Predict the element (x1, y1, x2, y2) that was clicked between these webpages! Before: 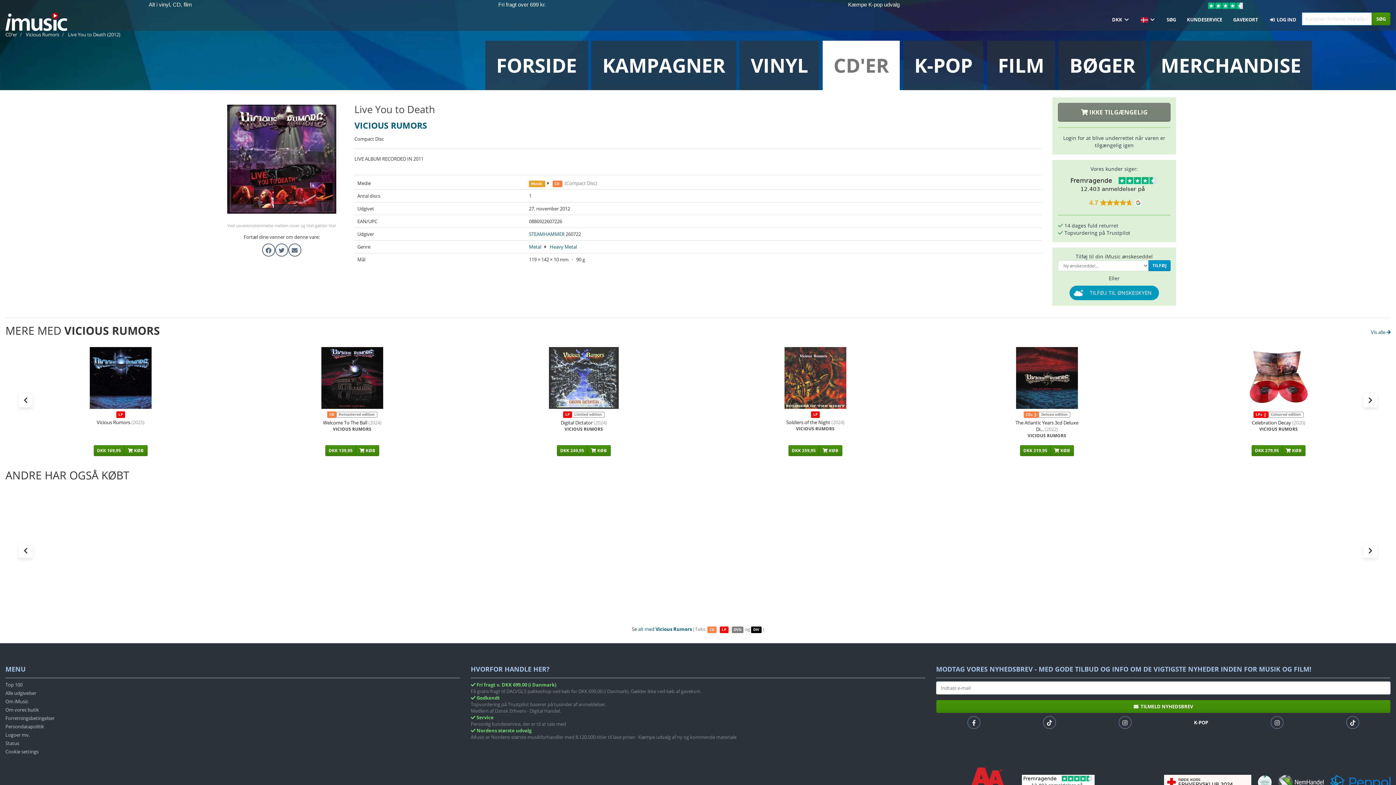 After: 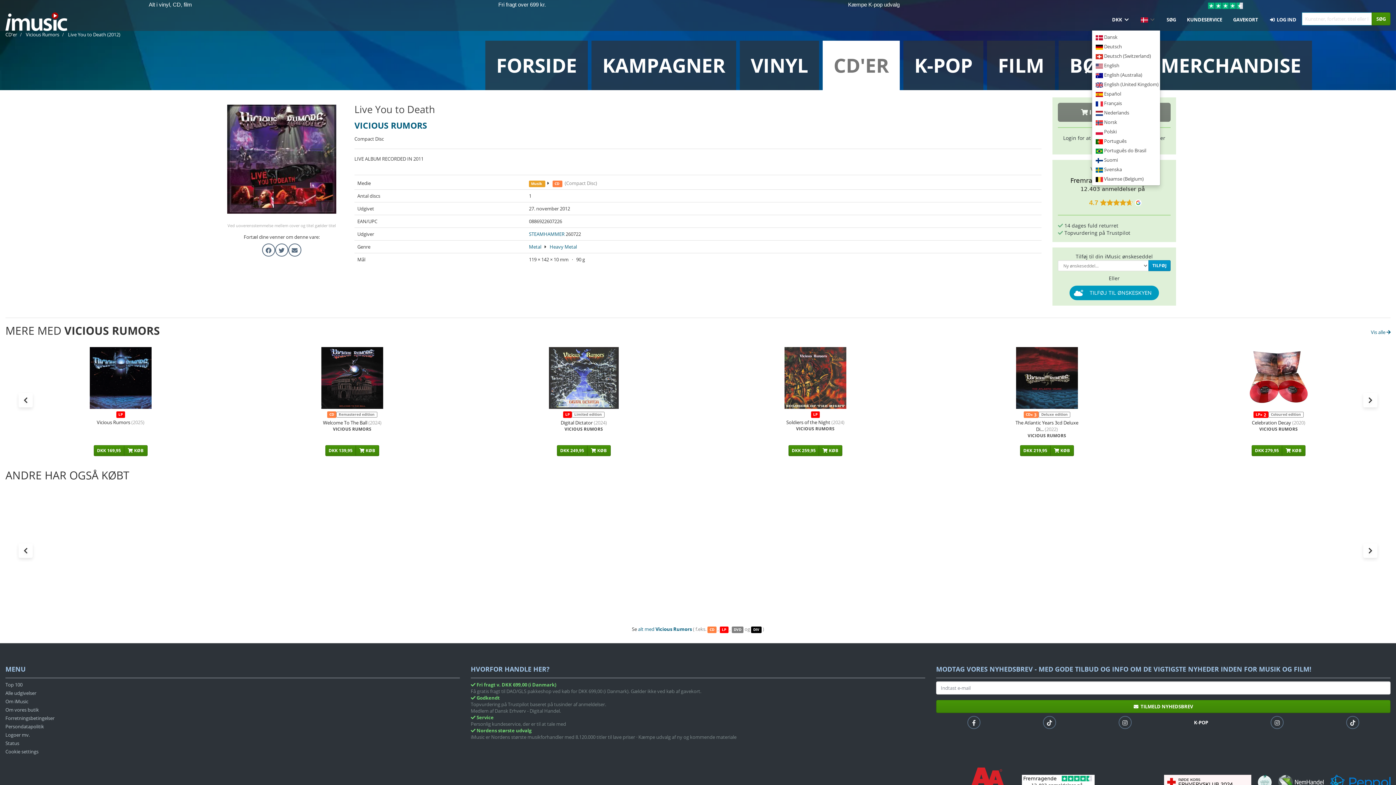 Action: label:   bbox: (1135, 9, 1161, 30)